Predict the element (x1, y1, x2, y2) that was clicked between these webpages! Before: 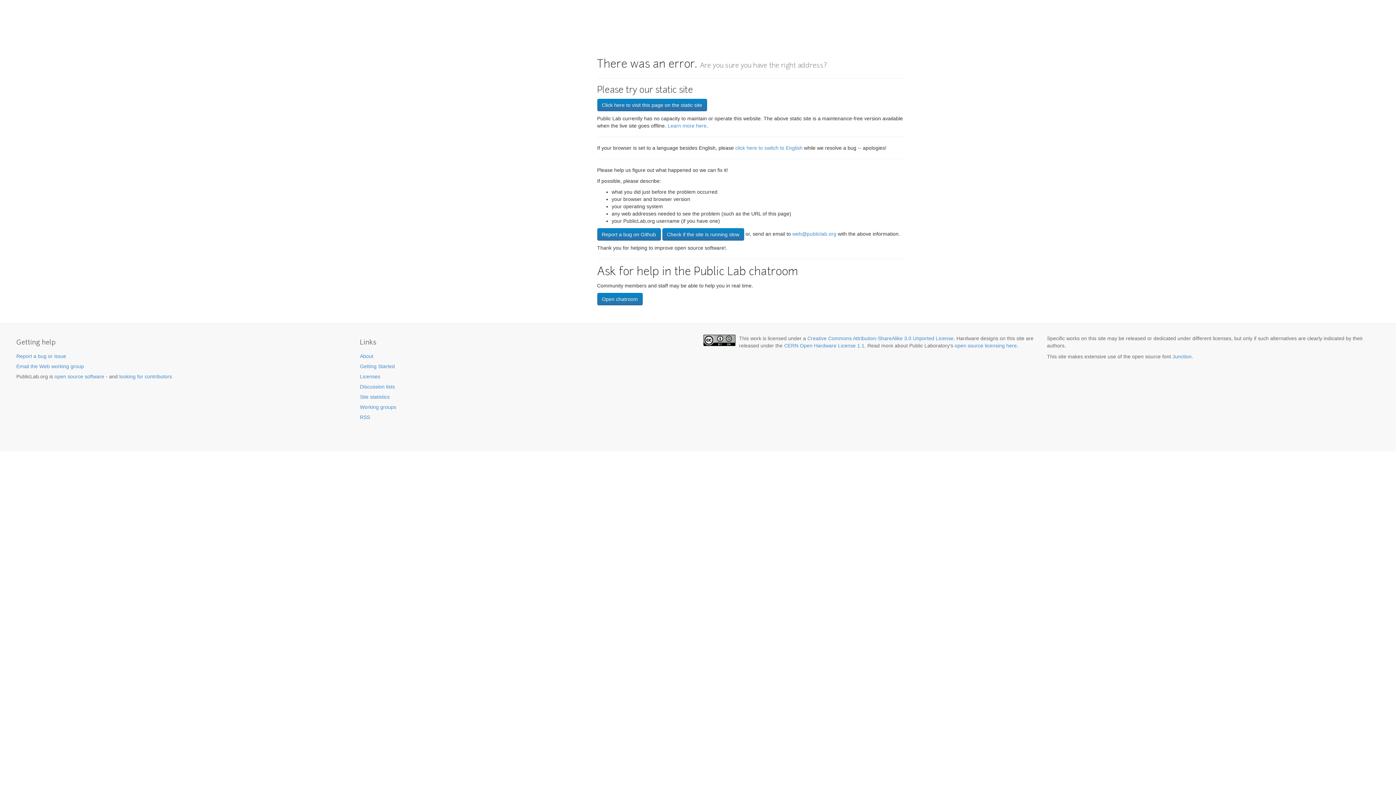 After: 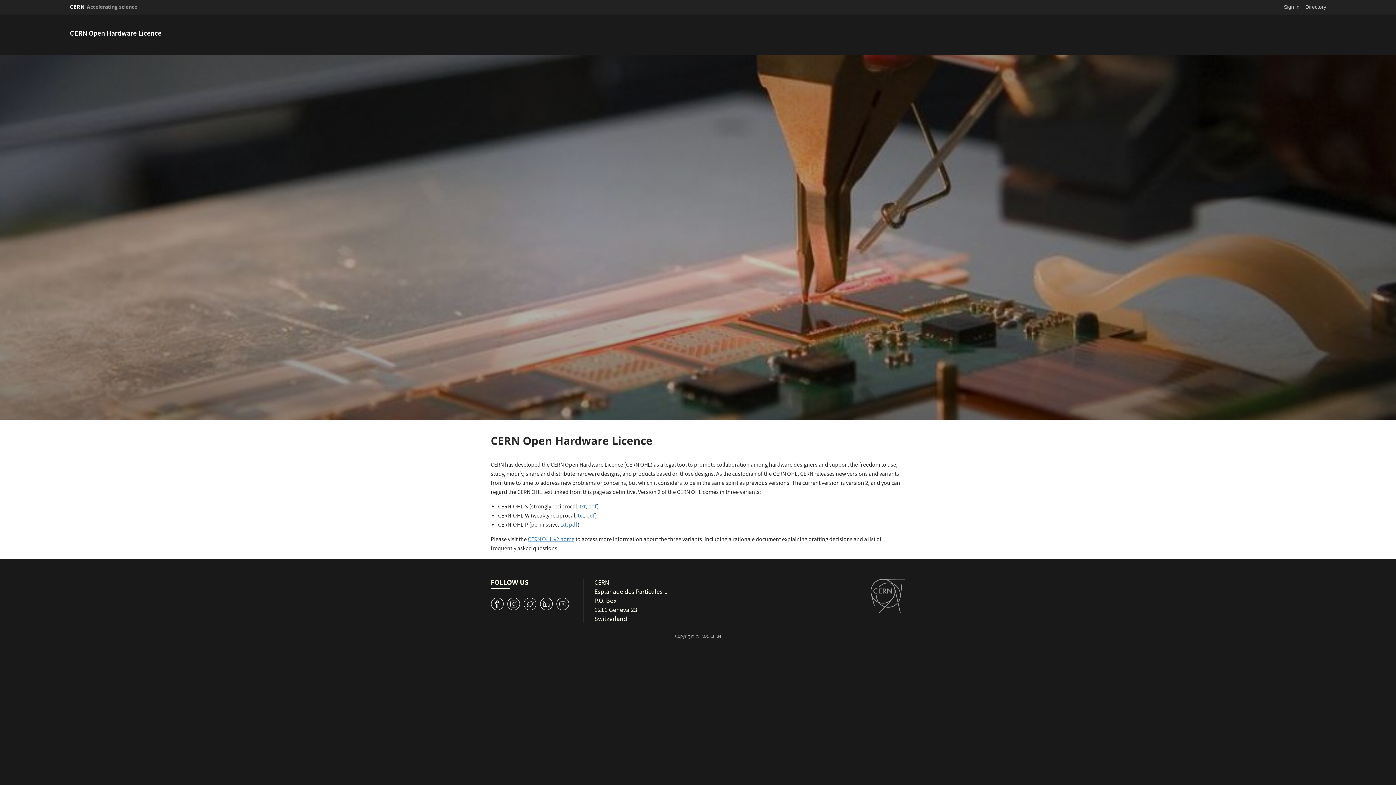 Action: label: CERN Open Hardware License 1.1 bbox: (784, 342, 864, 348)